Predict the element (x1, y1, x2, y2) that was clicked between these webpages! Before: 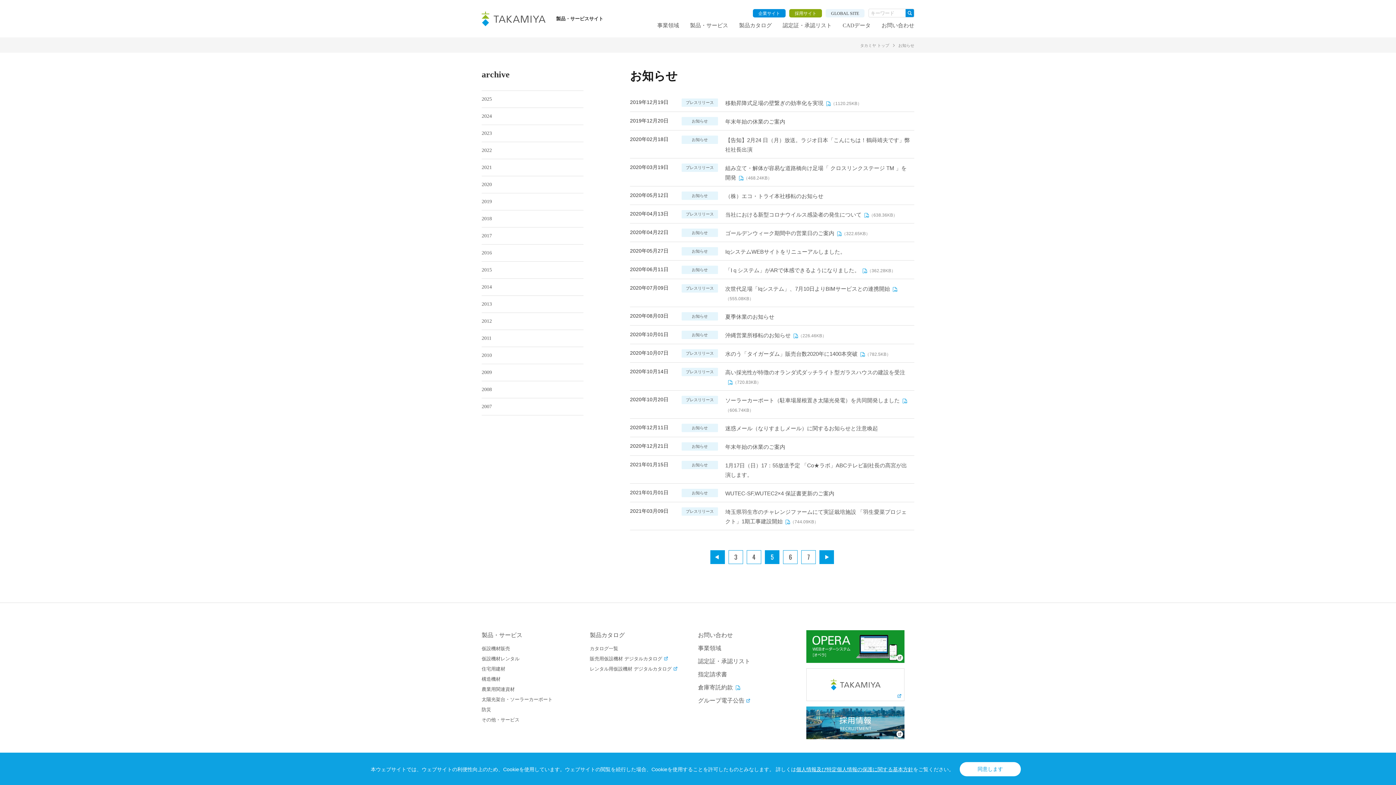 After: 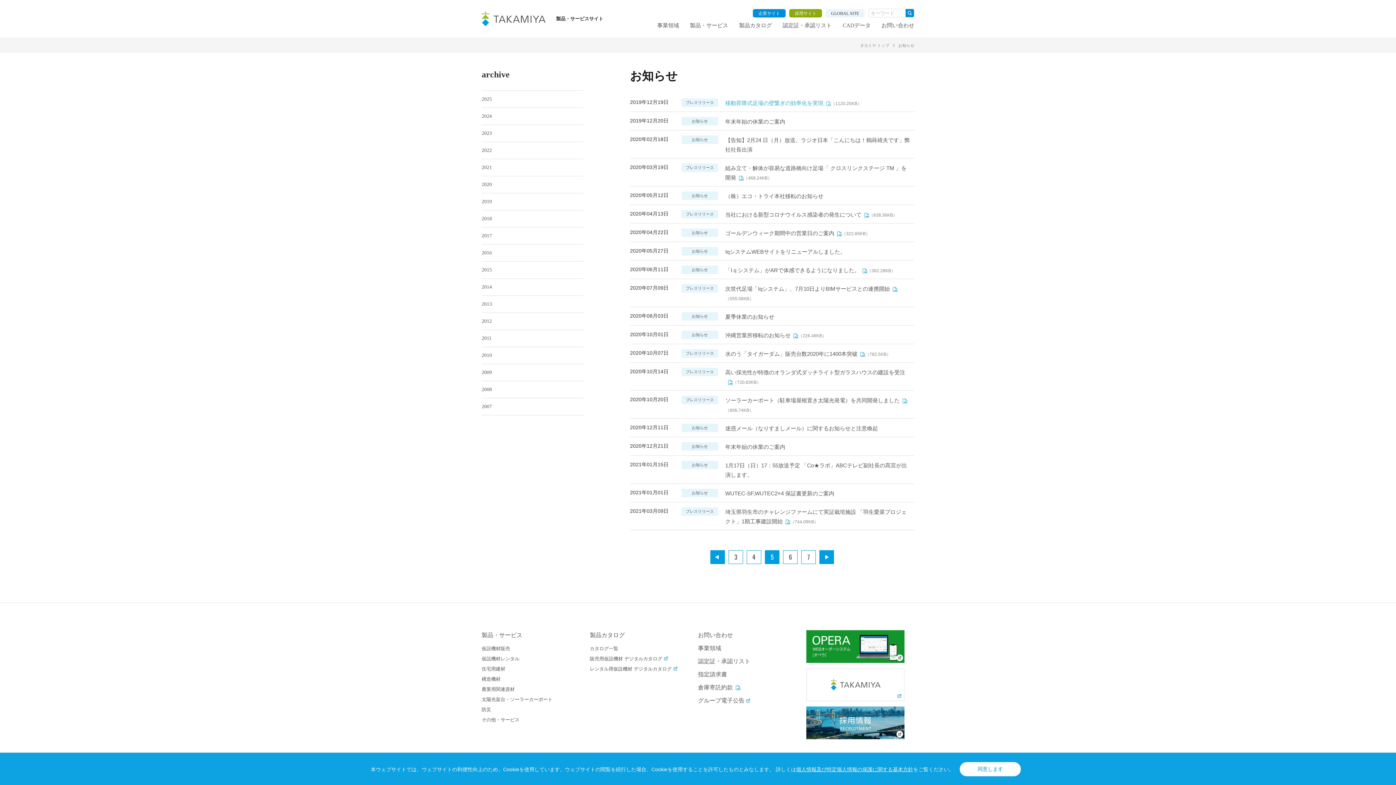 Action: bbox: (725, 100, 831, 106) label: 移動昇降式足場の壁繋ぎの効率化を実現